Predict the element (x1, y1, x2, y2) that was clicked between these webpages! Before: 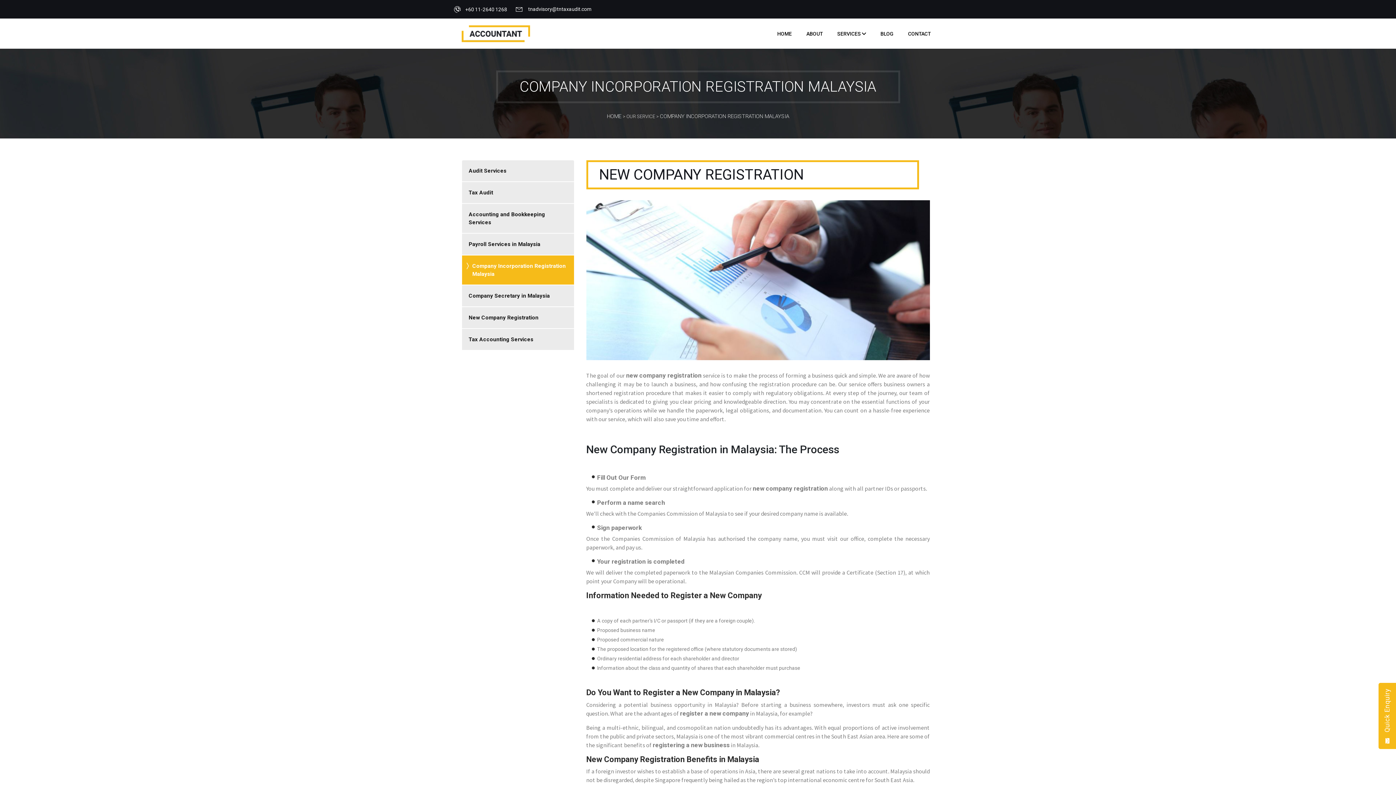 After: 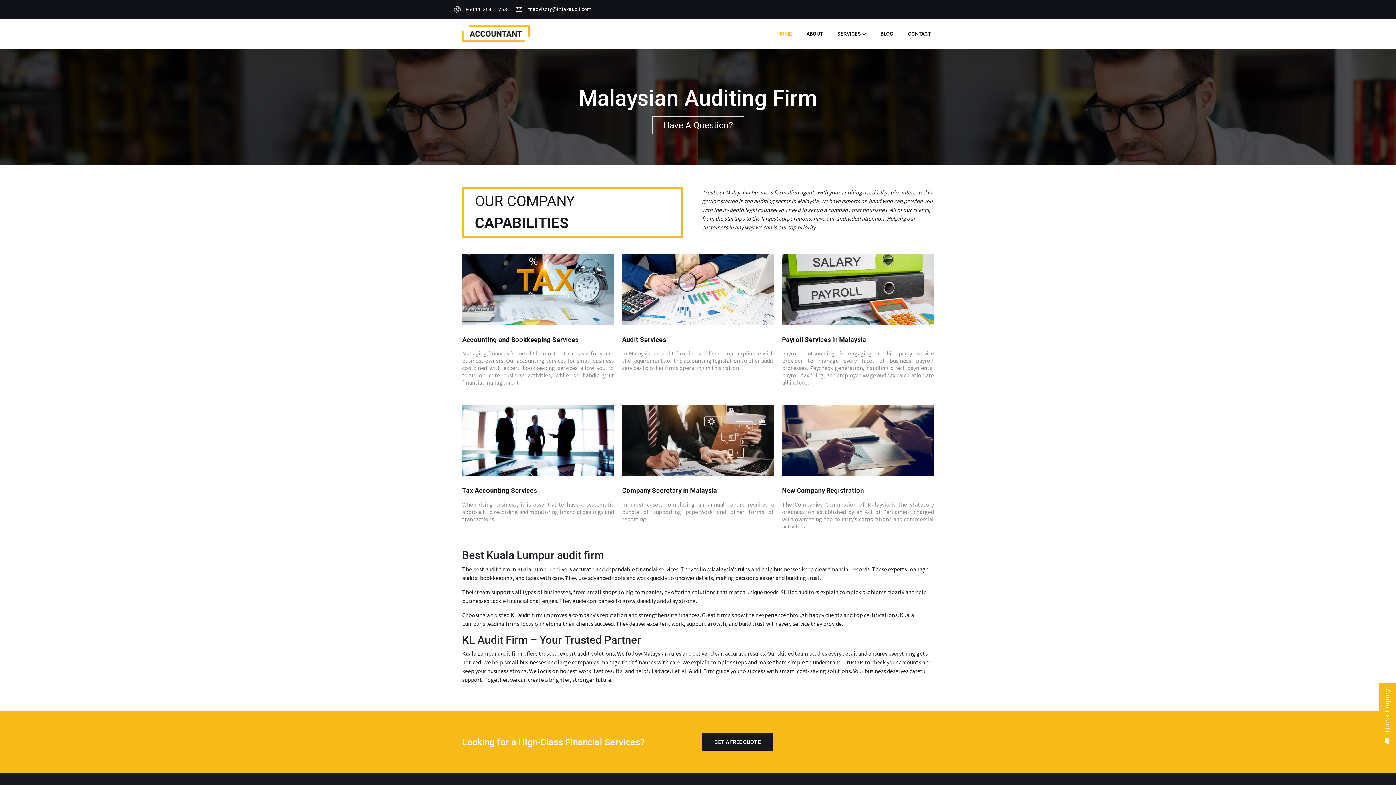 Action: bbox: (458, 30, 530, 36)